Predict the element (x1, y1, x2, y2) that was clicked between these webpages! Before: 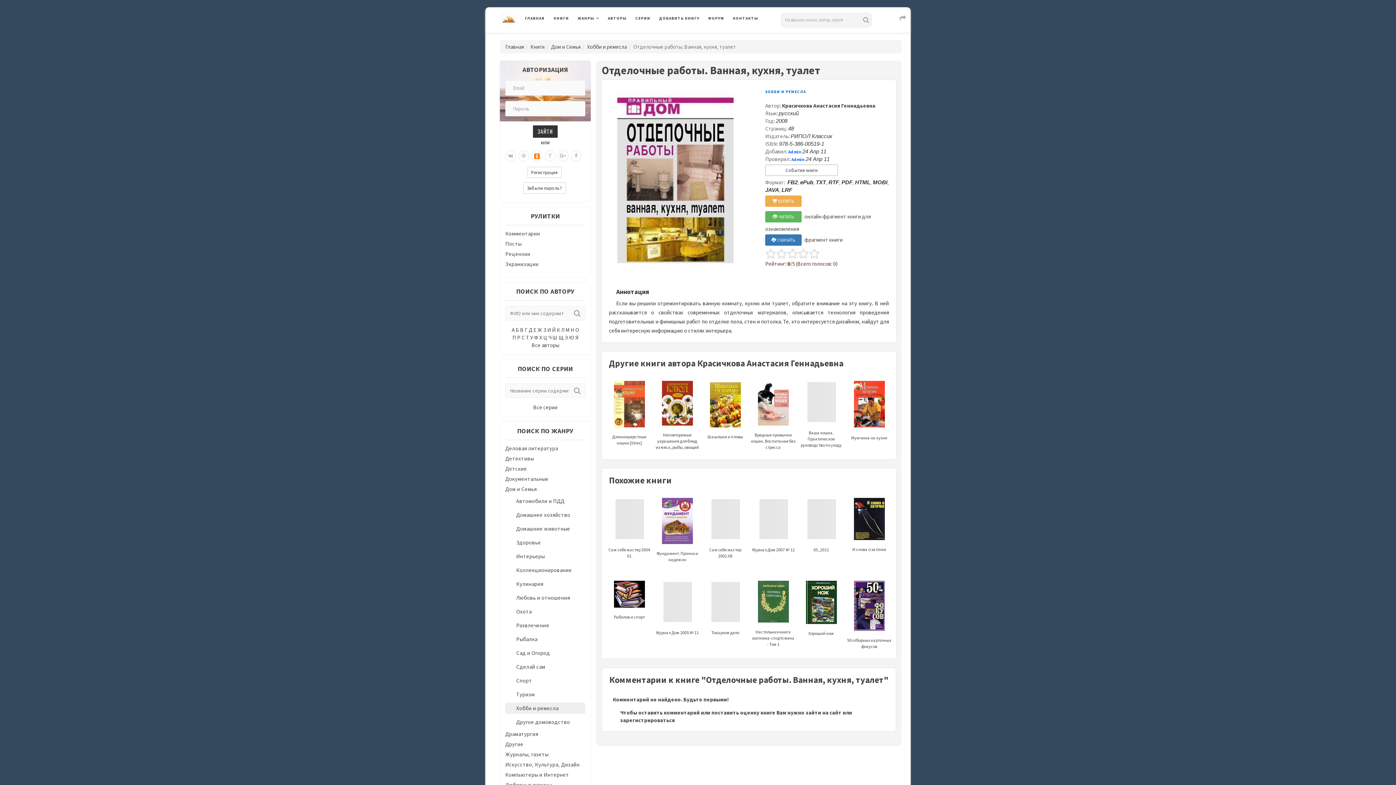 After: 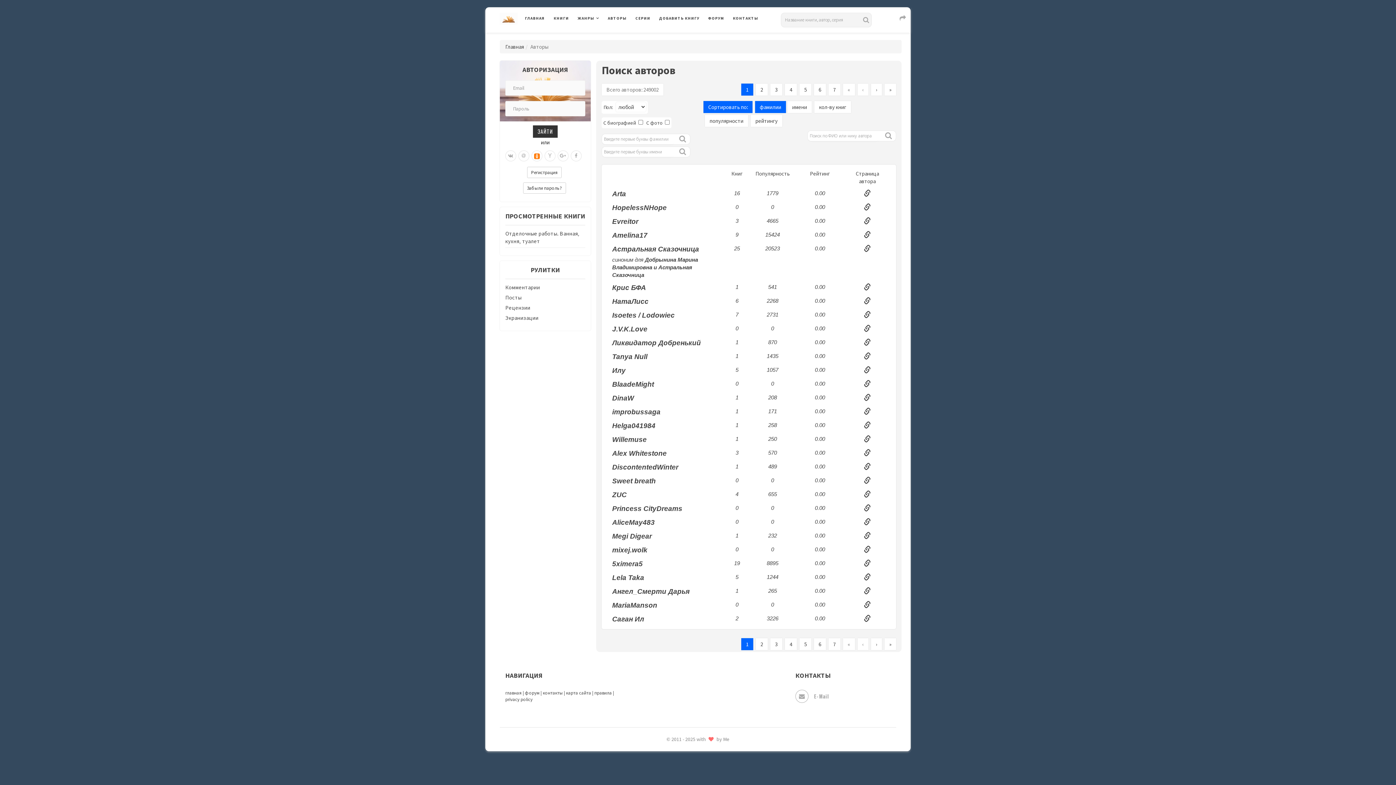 Action: bbox: (570, 309, 584, 317)